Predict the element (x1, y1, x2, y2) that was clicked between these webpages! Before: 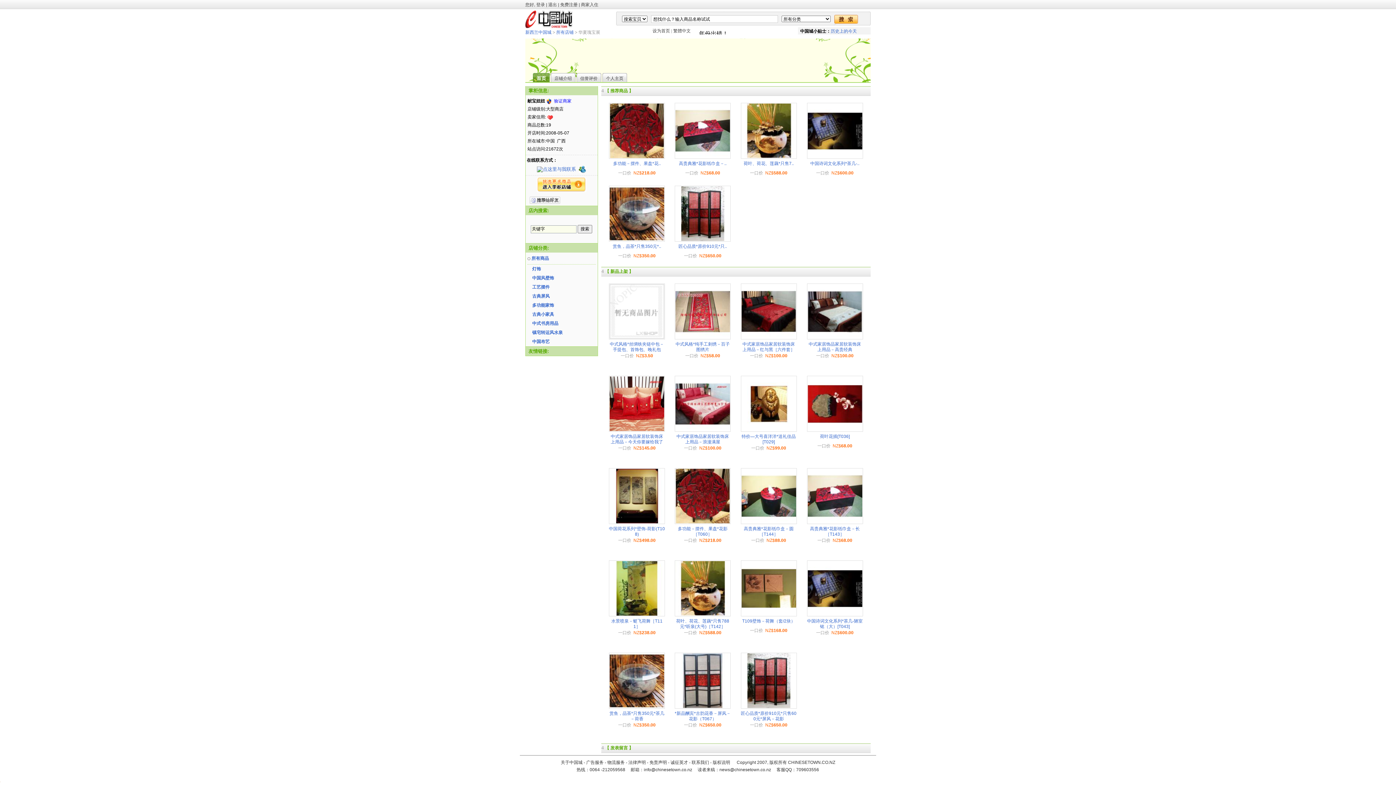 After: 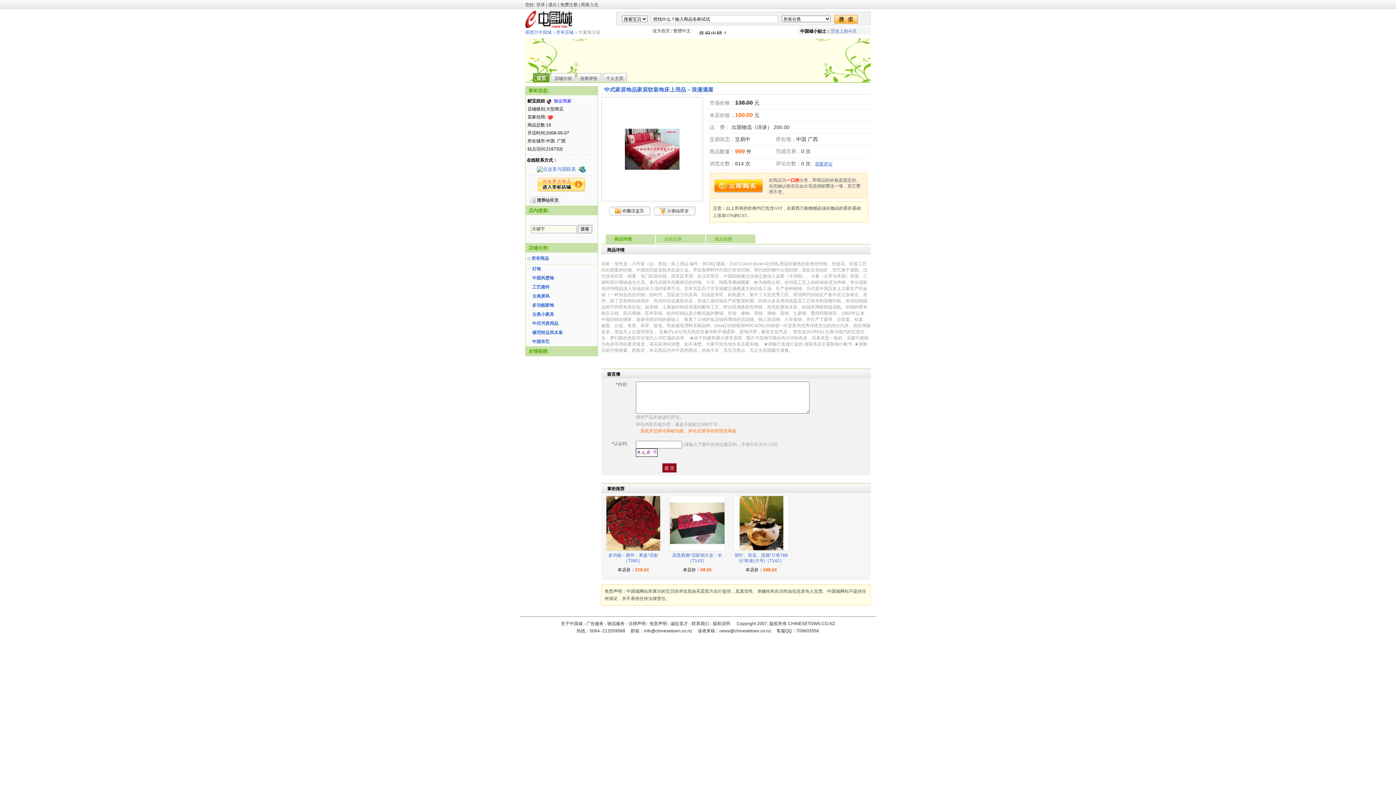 Action: bbox: (675, 401, 730, 406)